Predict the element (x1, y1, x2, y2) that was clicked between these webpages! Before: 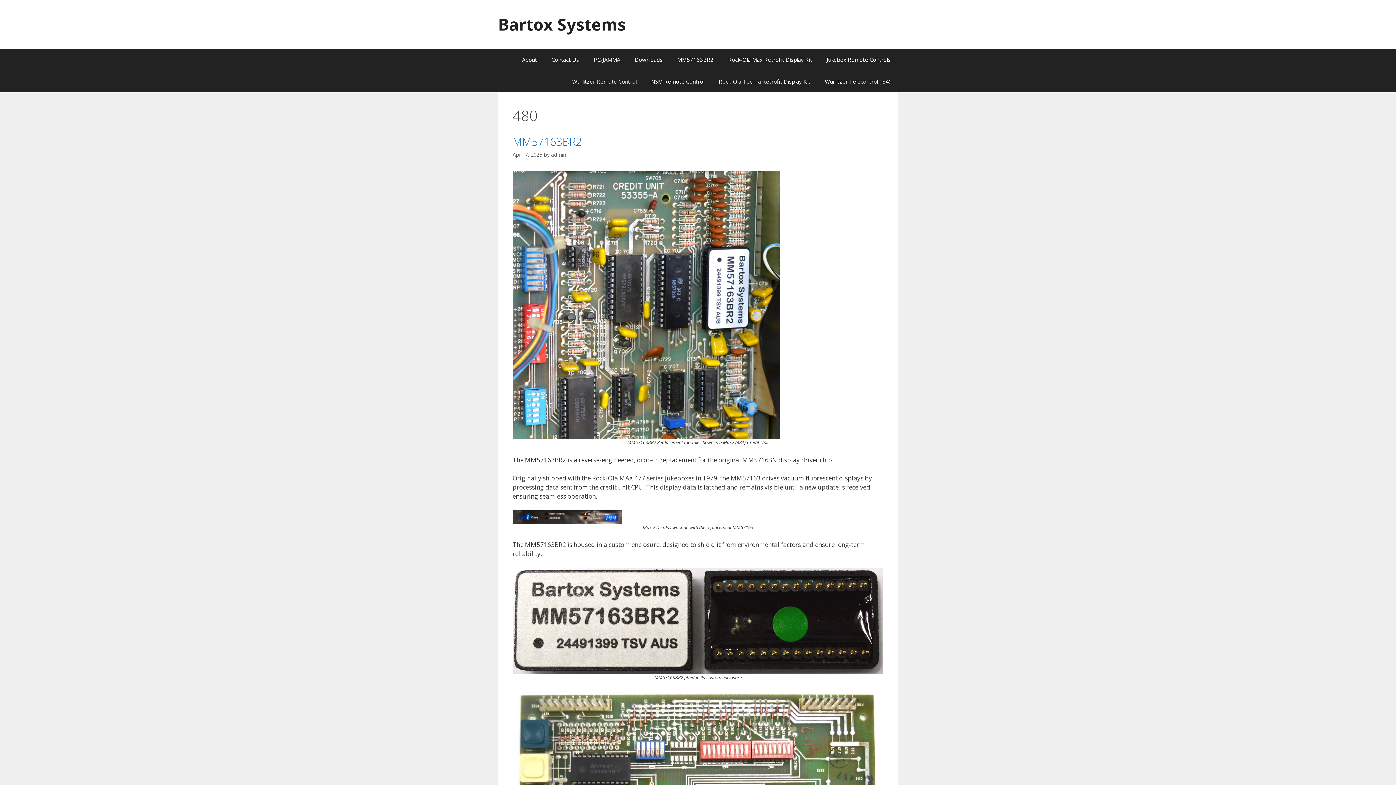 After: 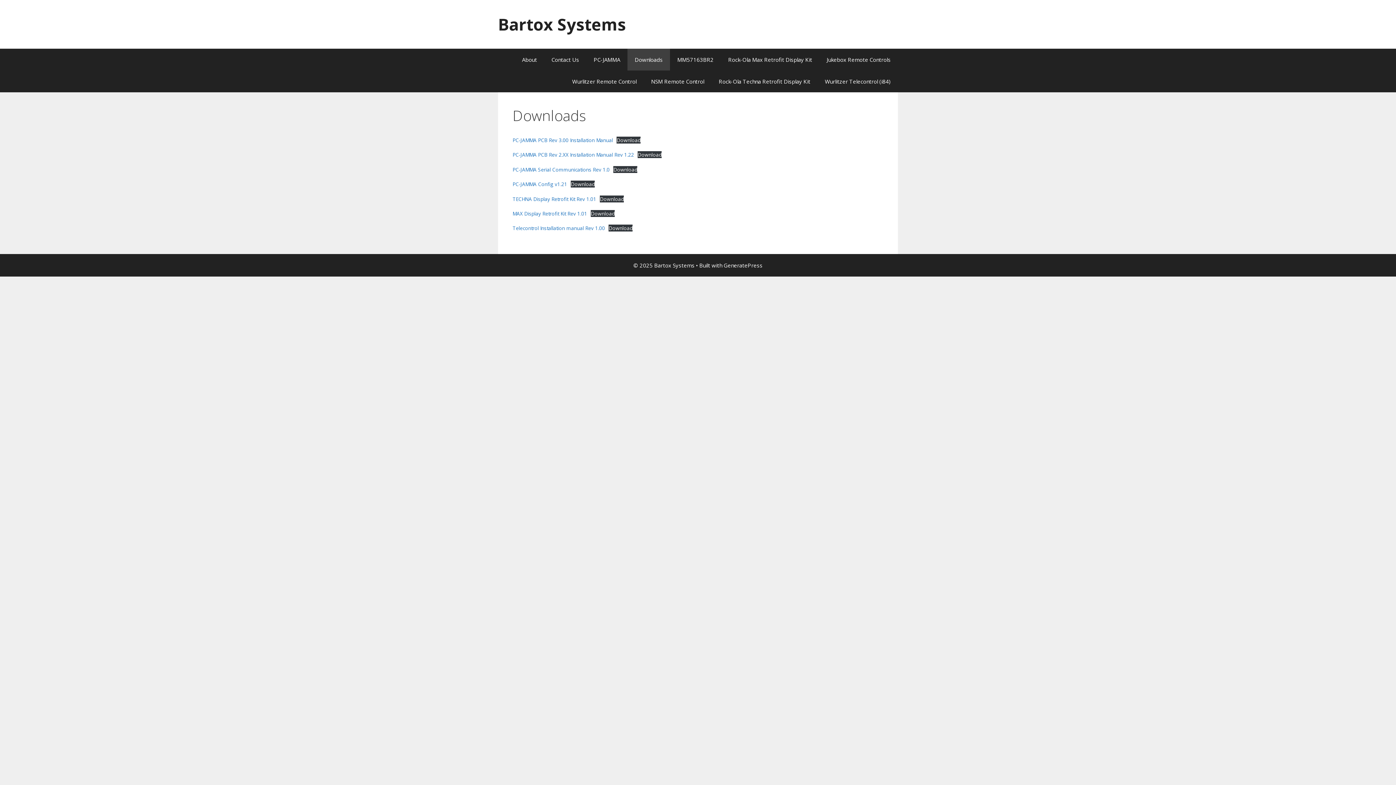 Action: label: Downloads bbox: (627, 48, 670, 70)